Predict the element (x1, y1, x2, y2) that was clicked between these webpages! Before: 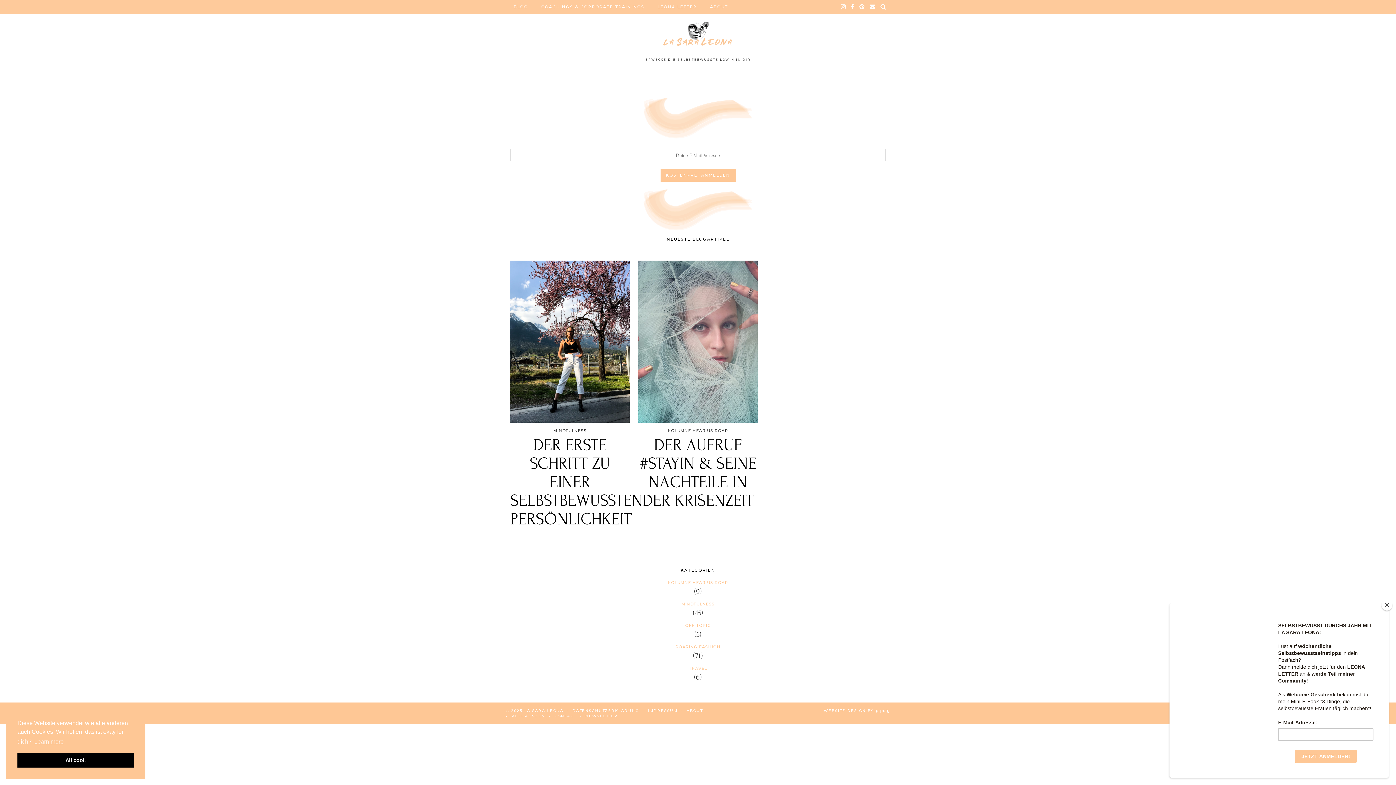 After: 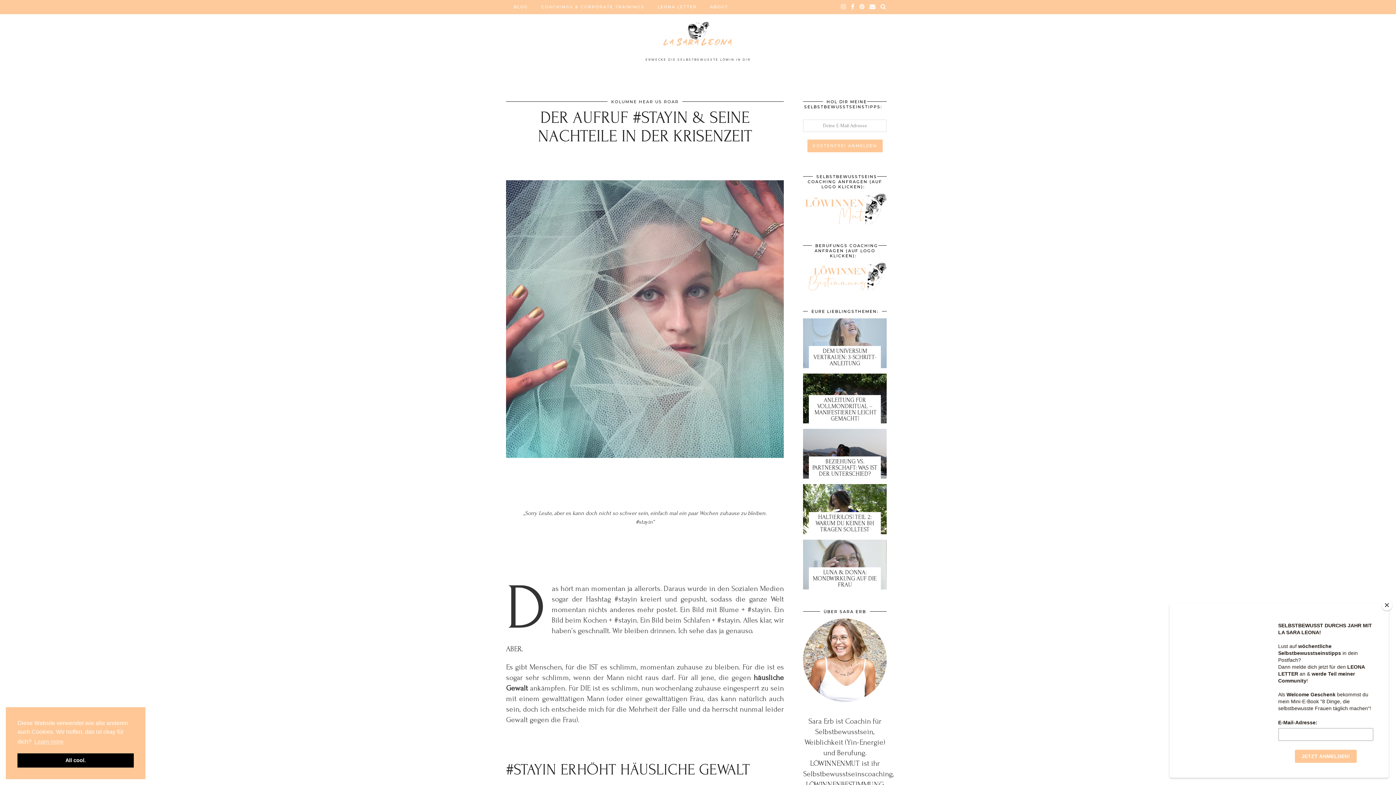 Action: bbox: (638, 260, 757, 422)